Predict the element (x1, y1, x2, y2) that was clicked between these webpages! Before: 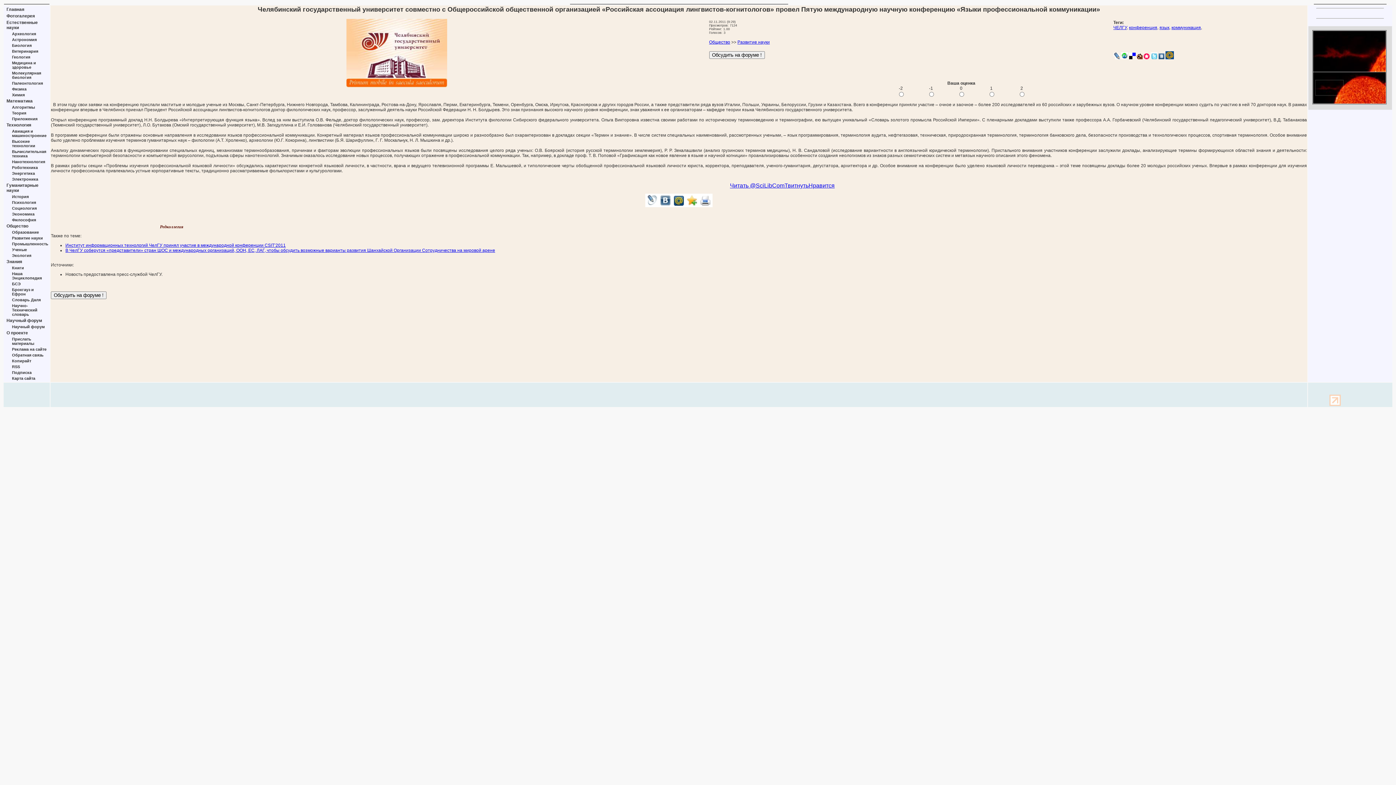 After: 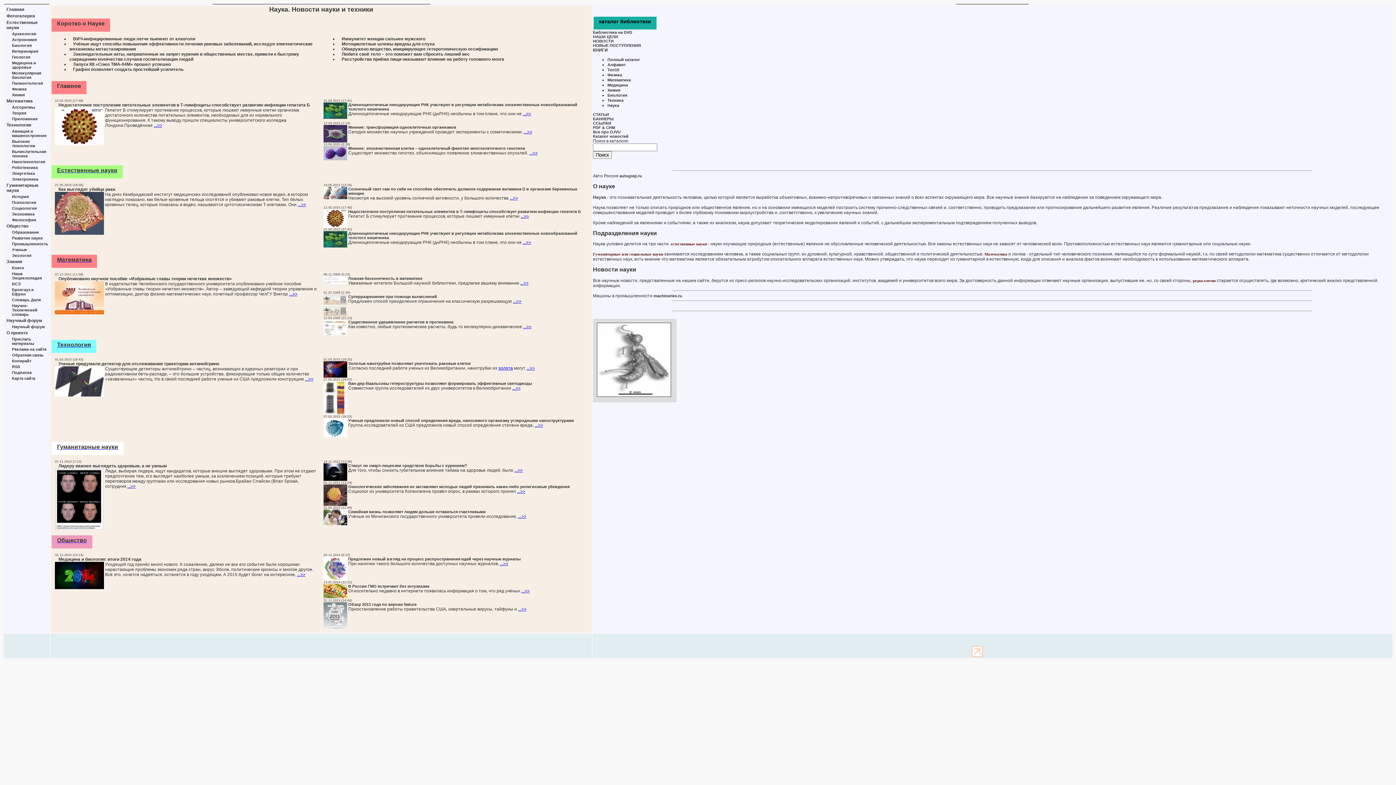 Action: label: Главная bbox: (6, 6, 24, 12)